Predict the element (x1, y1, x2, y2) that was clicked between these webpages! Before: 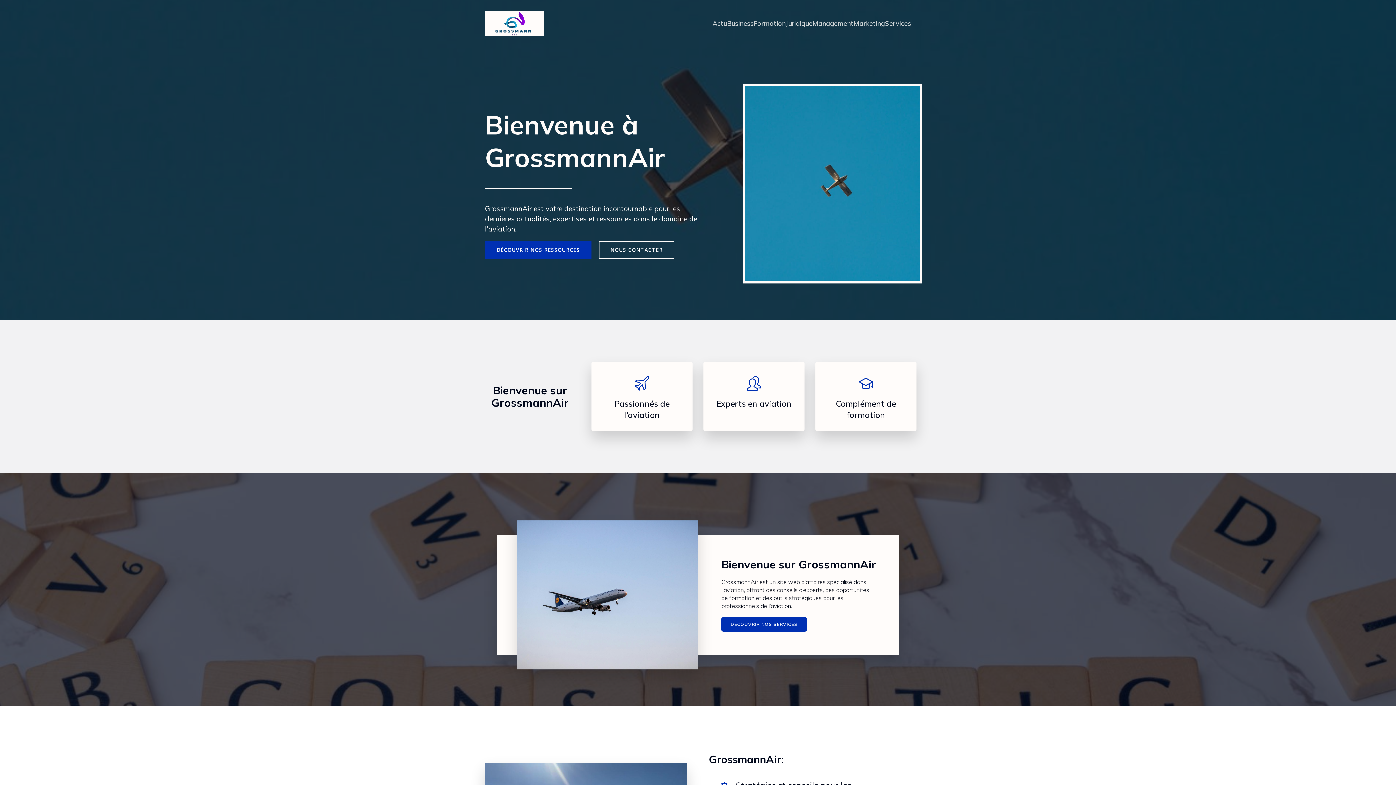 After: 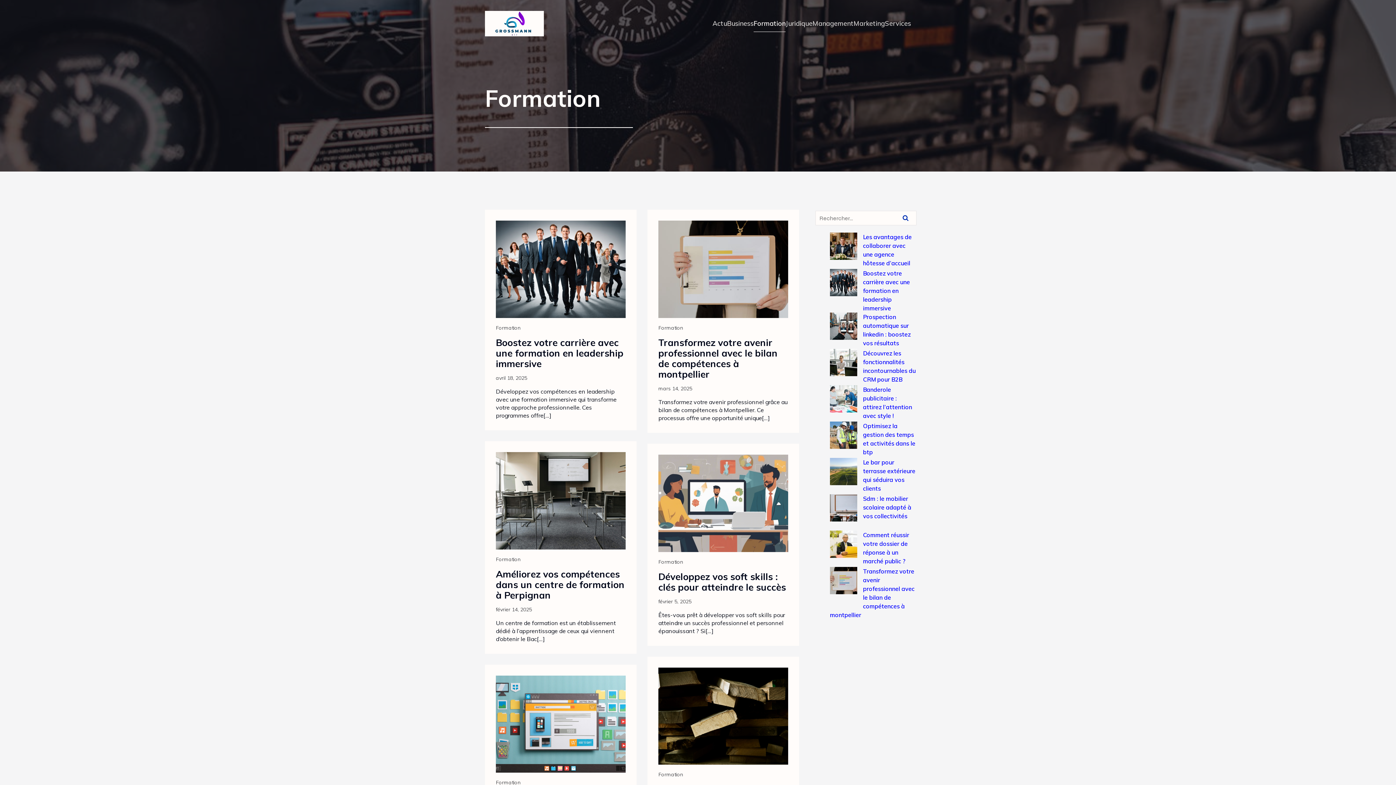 Action: bbox: (753, 15, 785, 32) label: Formation